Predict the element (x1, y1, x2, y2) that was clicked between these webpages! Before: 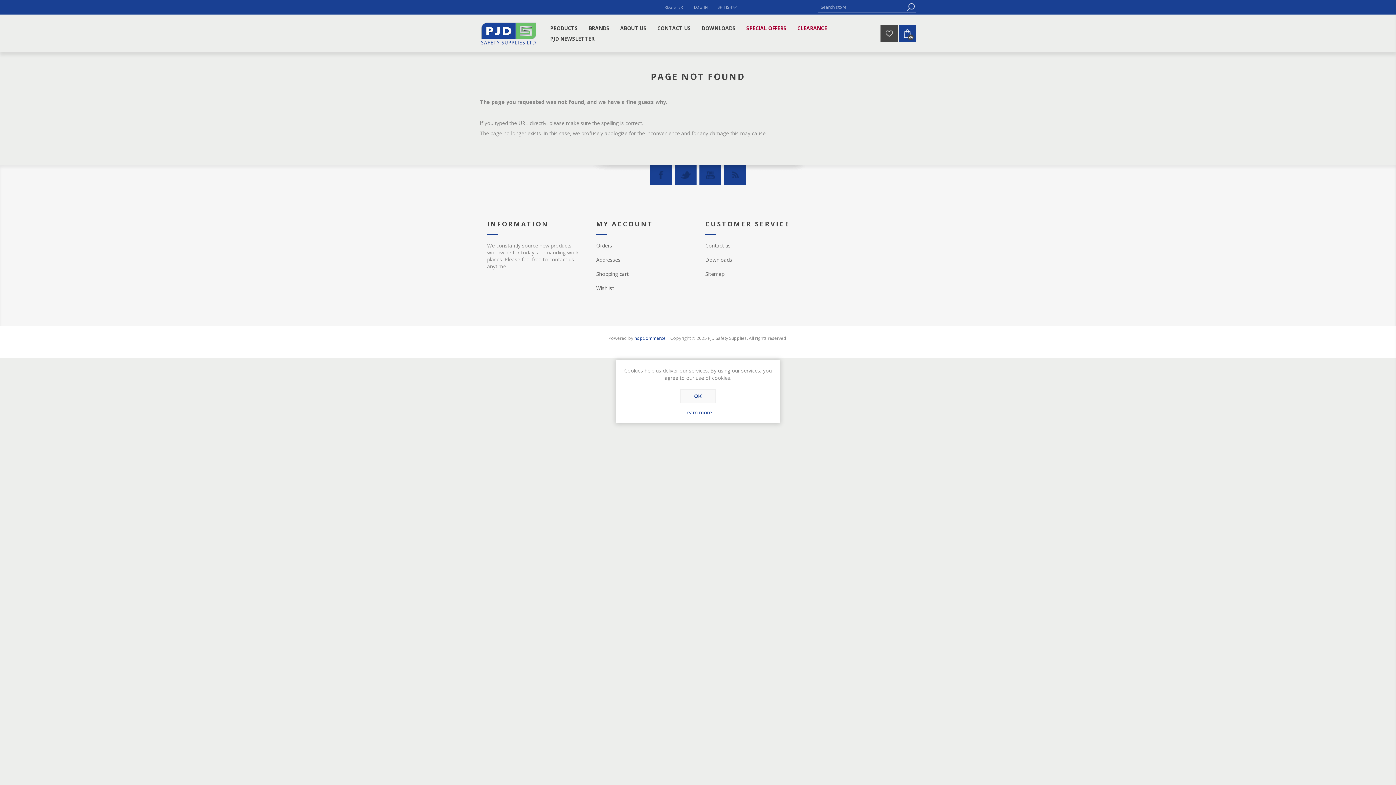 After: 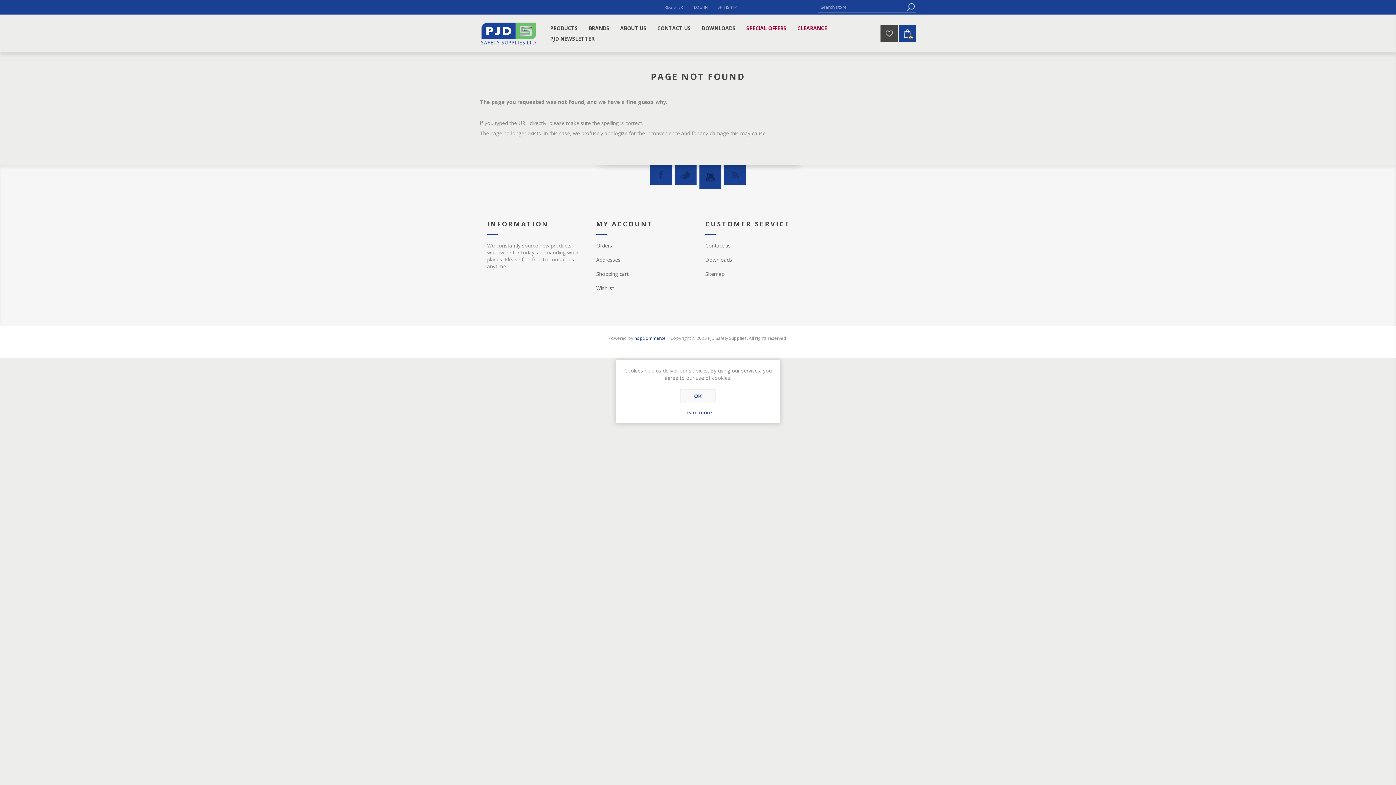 Action: label: YouTube bbox: (699, 165, 721, 184)